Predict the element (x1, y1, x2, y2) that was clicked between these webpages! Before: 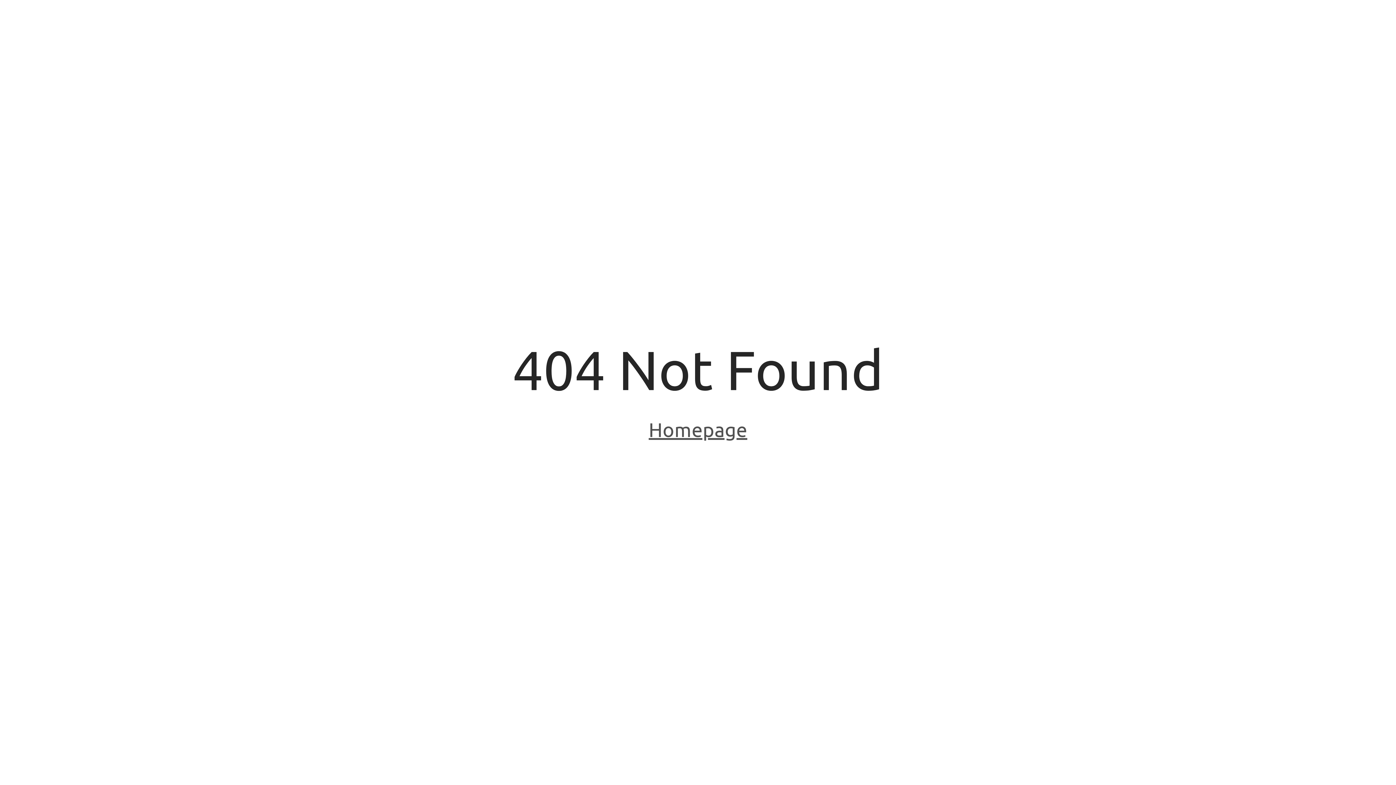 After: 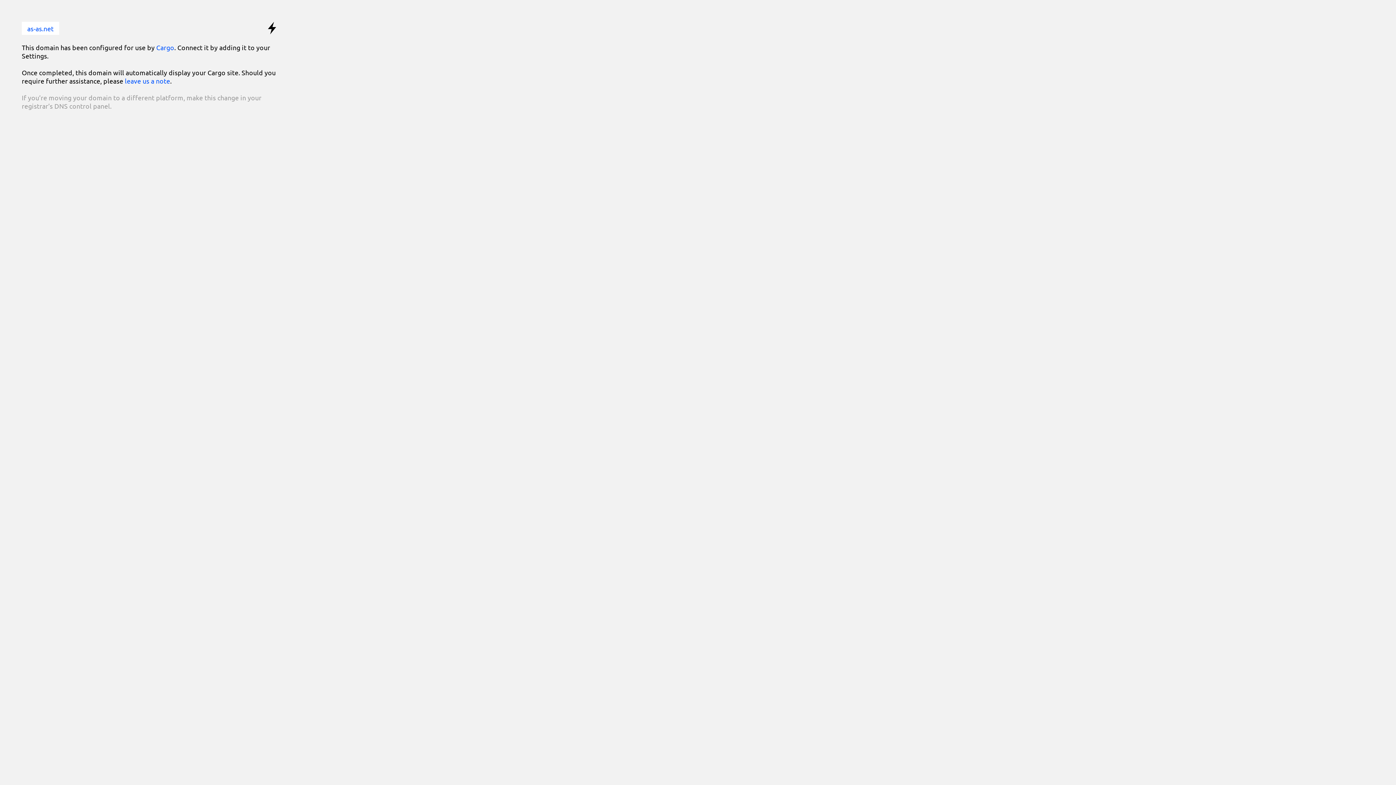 Action: bbox: (648, 418, 747, 443) label: Homepage